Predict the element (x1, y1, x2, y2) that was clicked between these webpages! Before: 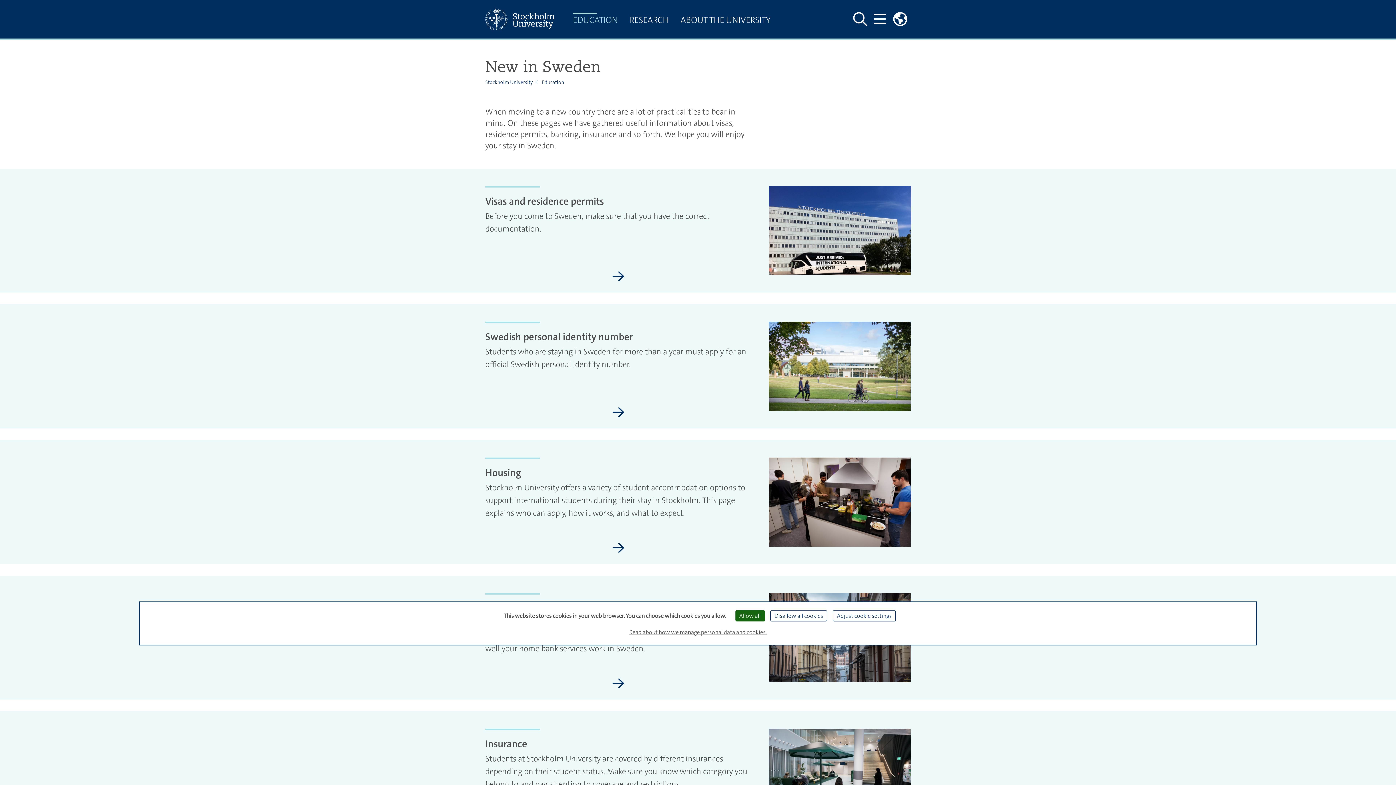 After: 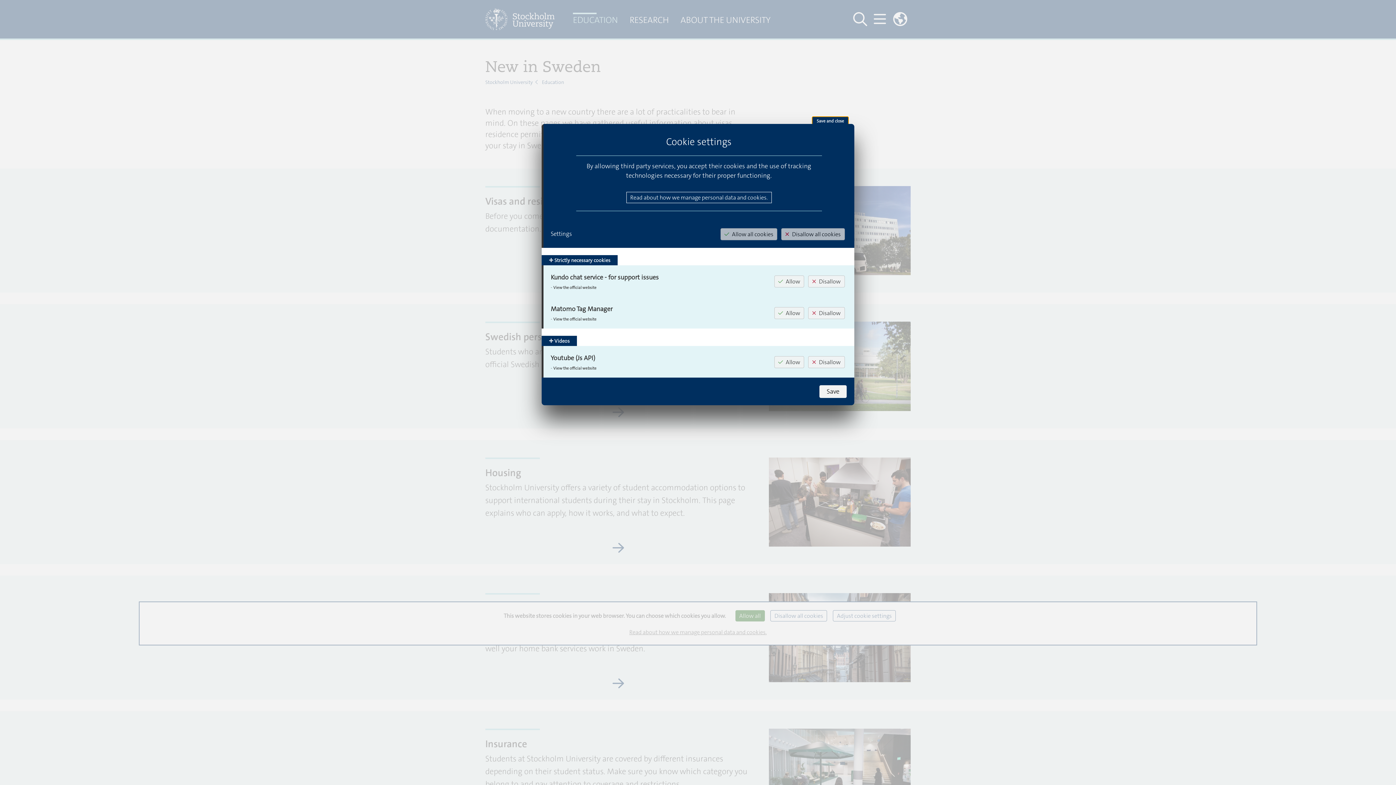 Action: bbox: (833, 610, 896, 621) label: Adjust cookie settings (modal window)